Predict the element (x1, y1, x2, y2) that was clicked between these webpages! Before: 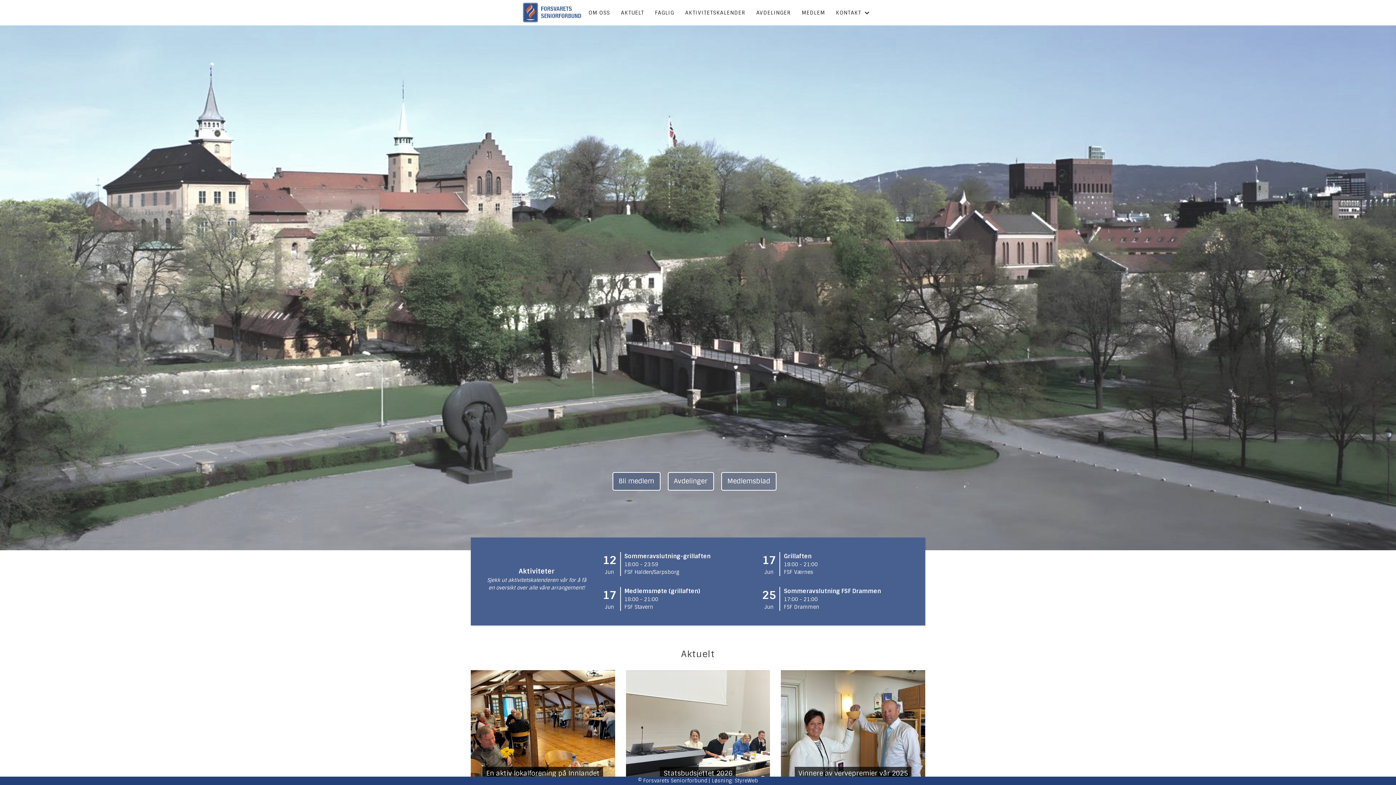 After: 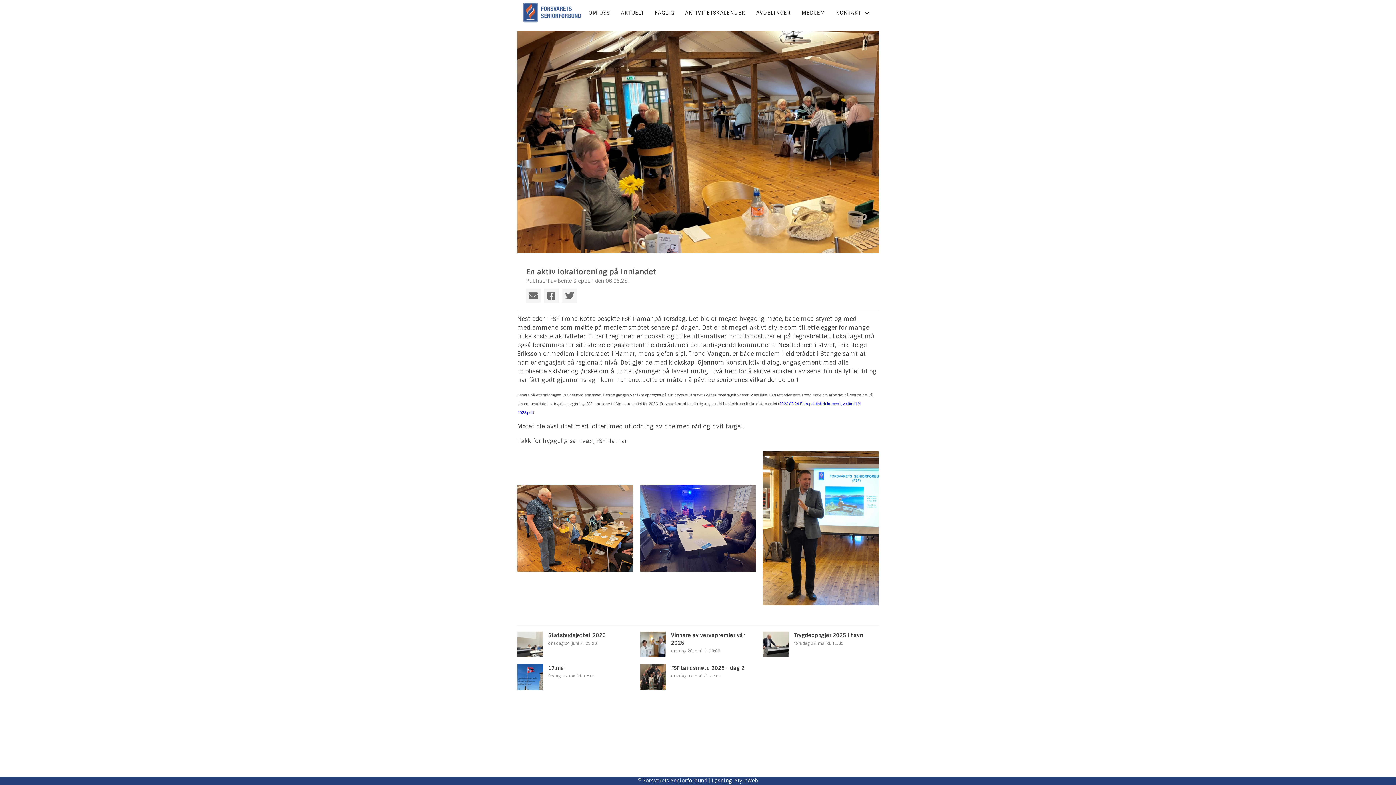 Action: label: En aktiv lokalforening på Innlandet bbox: (470, 670, 615, 791)